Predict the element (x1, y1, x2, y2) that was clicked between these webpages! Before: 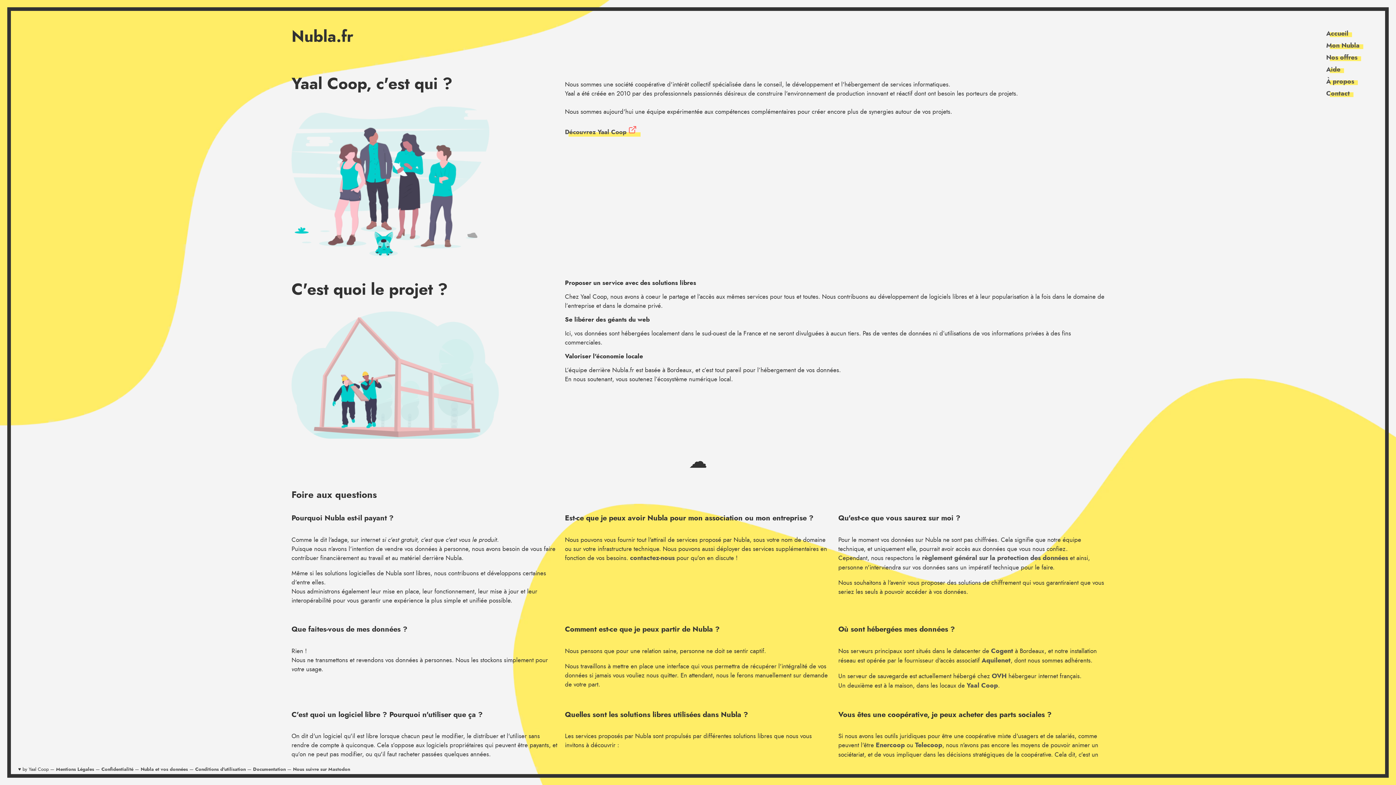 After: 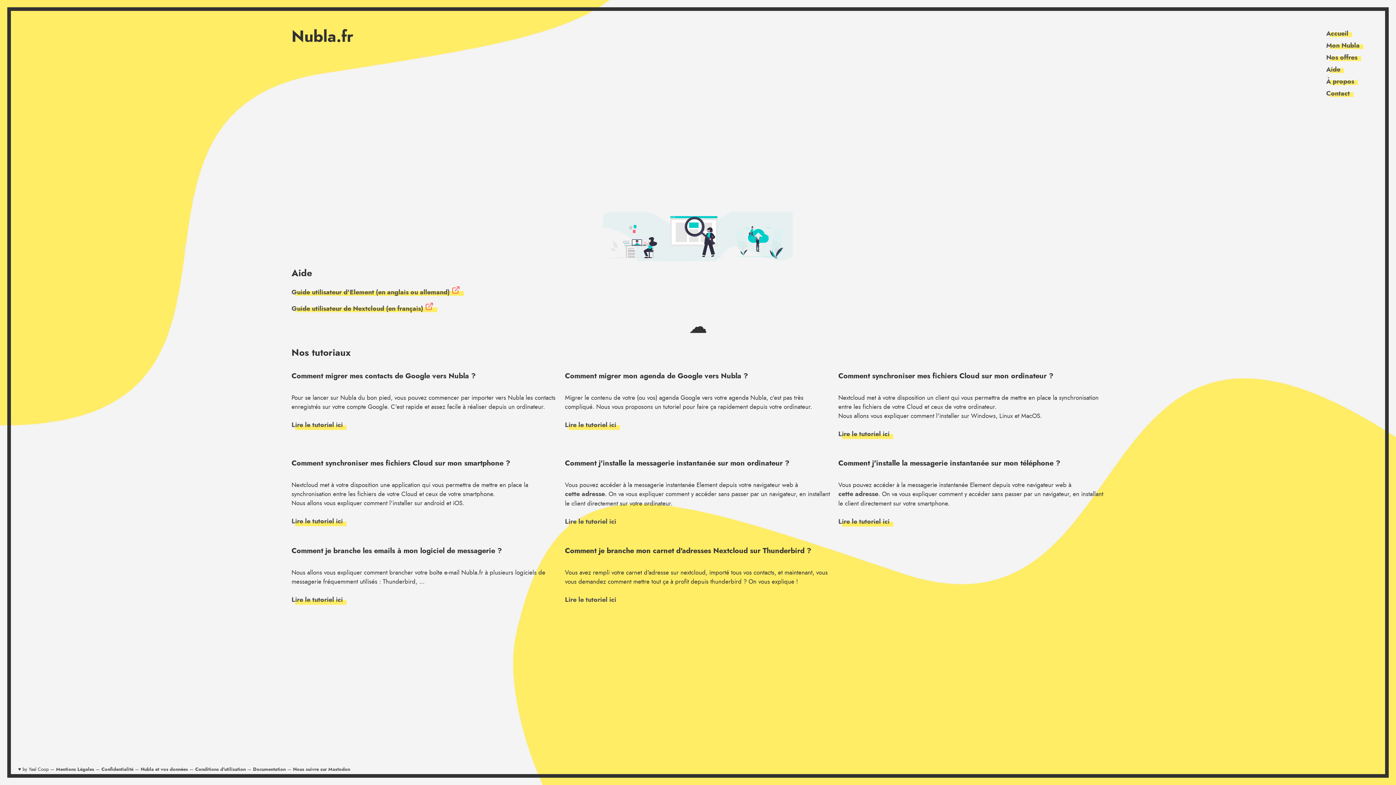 Action: label: Aide bbox: (1326, 66, 1340, 73)